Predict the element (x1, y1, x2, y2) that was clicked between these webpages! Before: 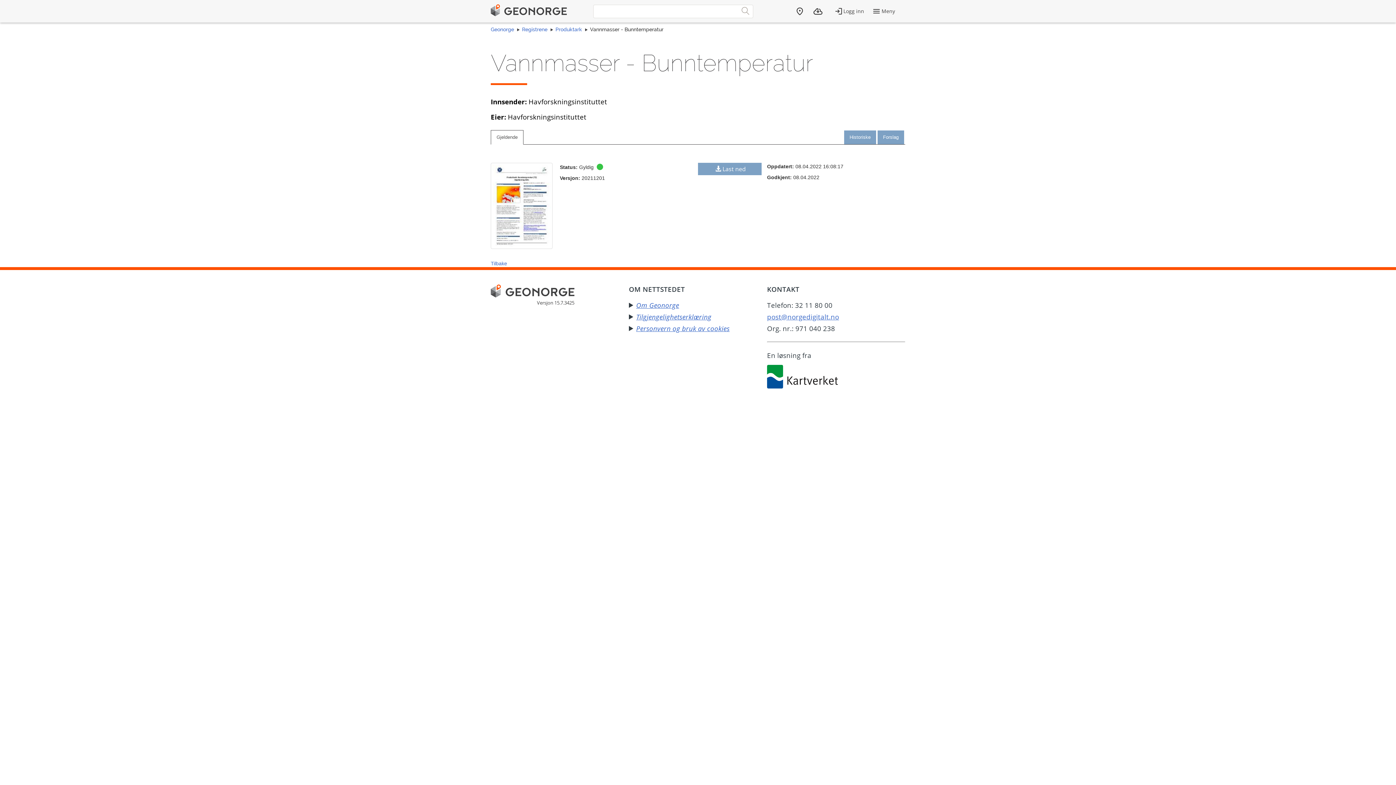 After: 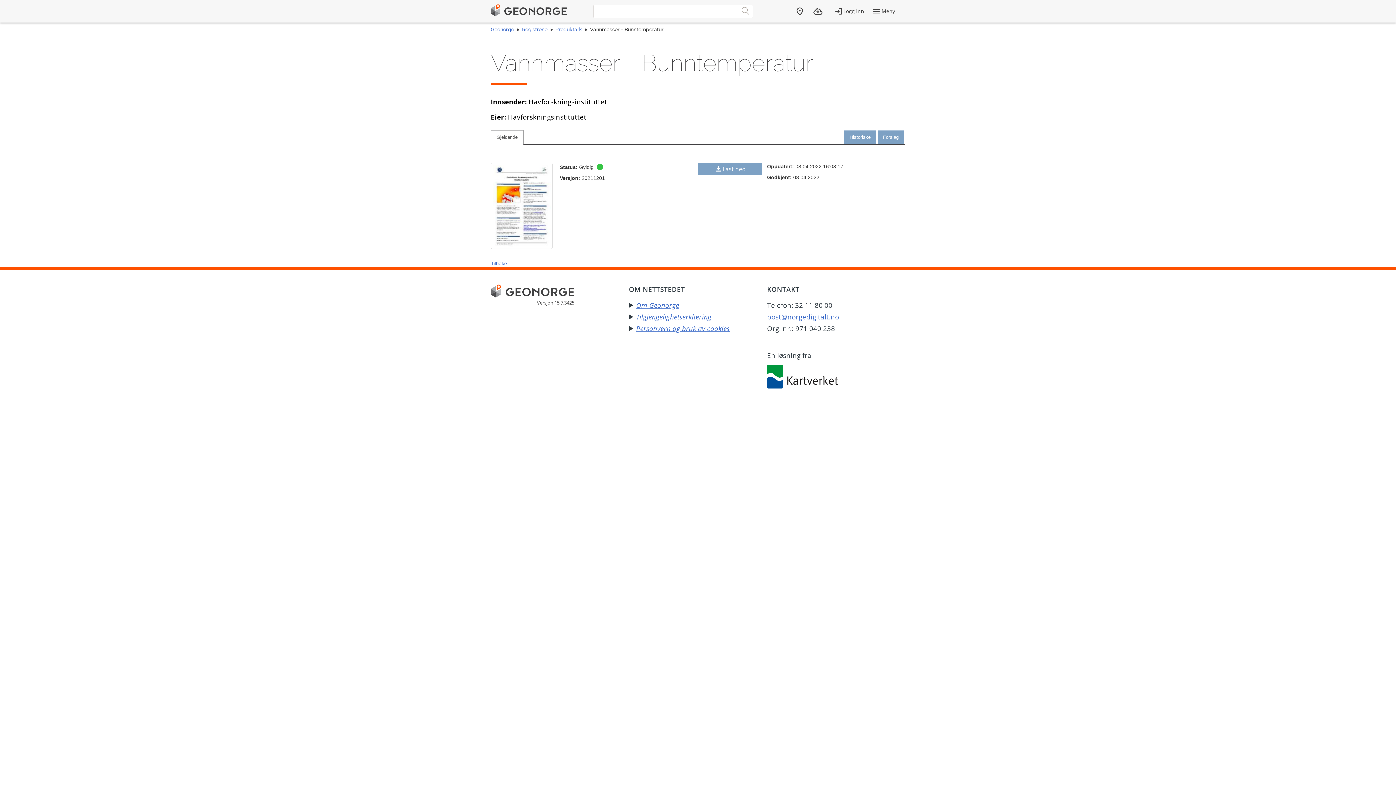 Action: label: Gjeldende bbox: (490, 130, 523, 144)